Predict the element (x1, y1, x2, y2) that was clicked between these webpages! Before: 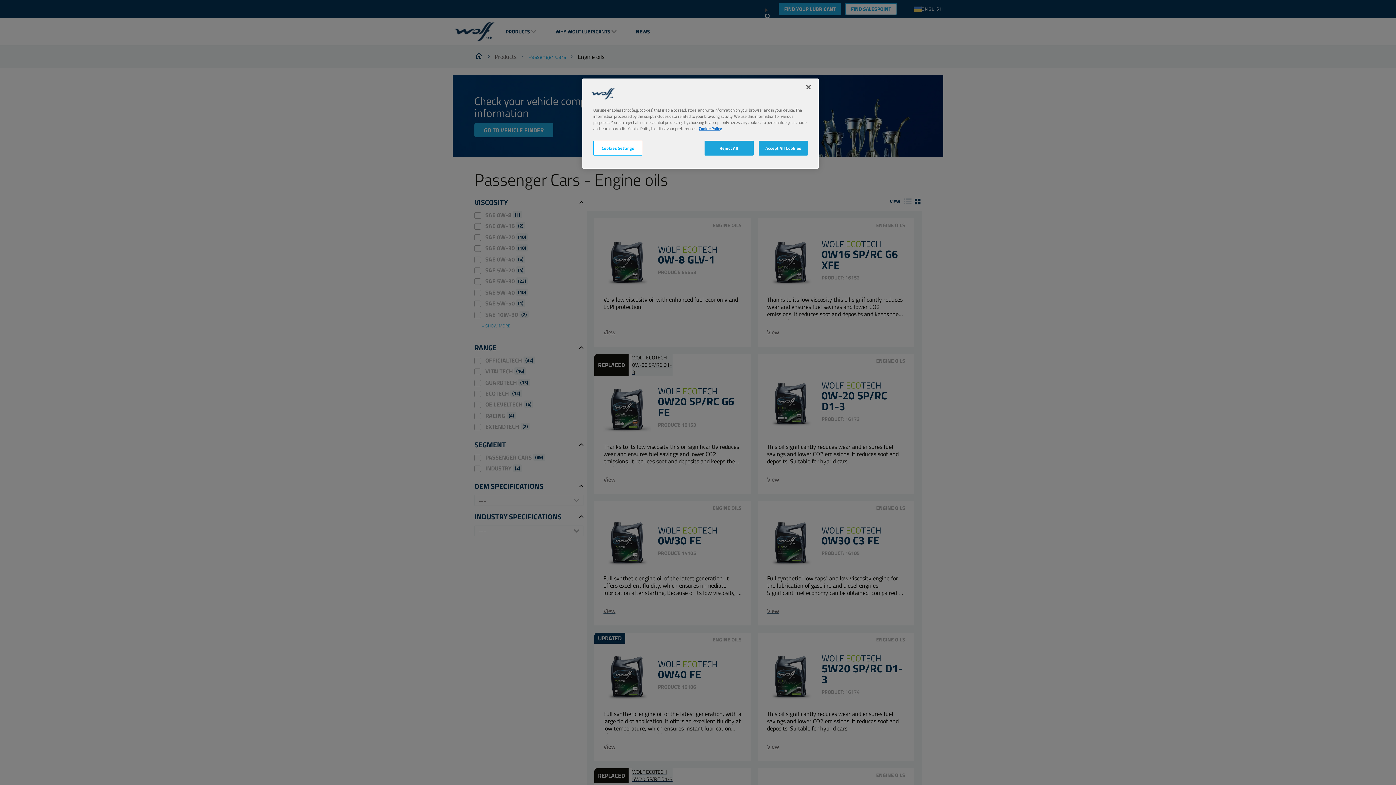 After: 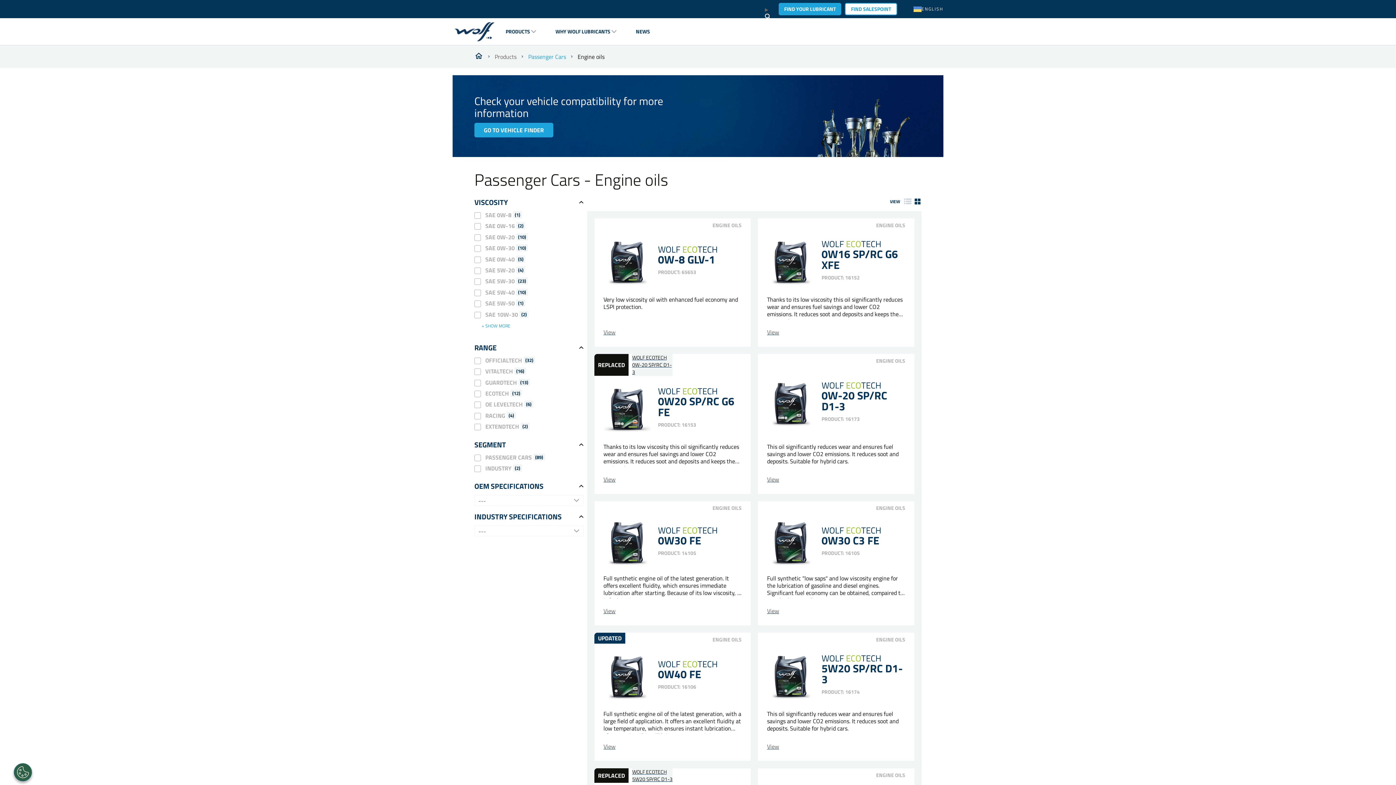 Action: label: Reject All bbox: (704, 140, 753, 155)